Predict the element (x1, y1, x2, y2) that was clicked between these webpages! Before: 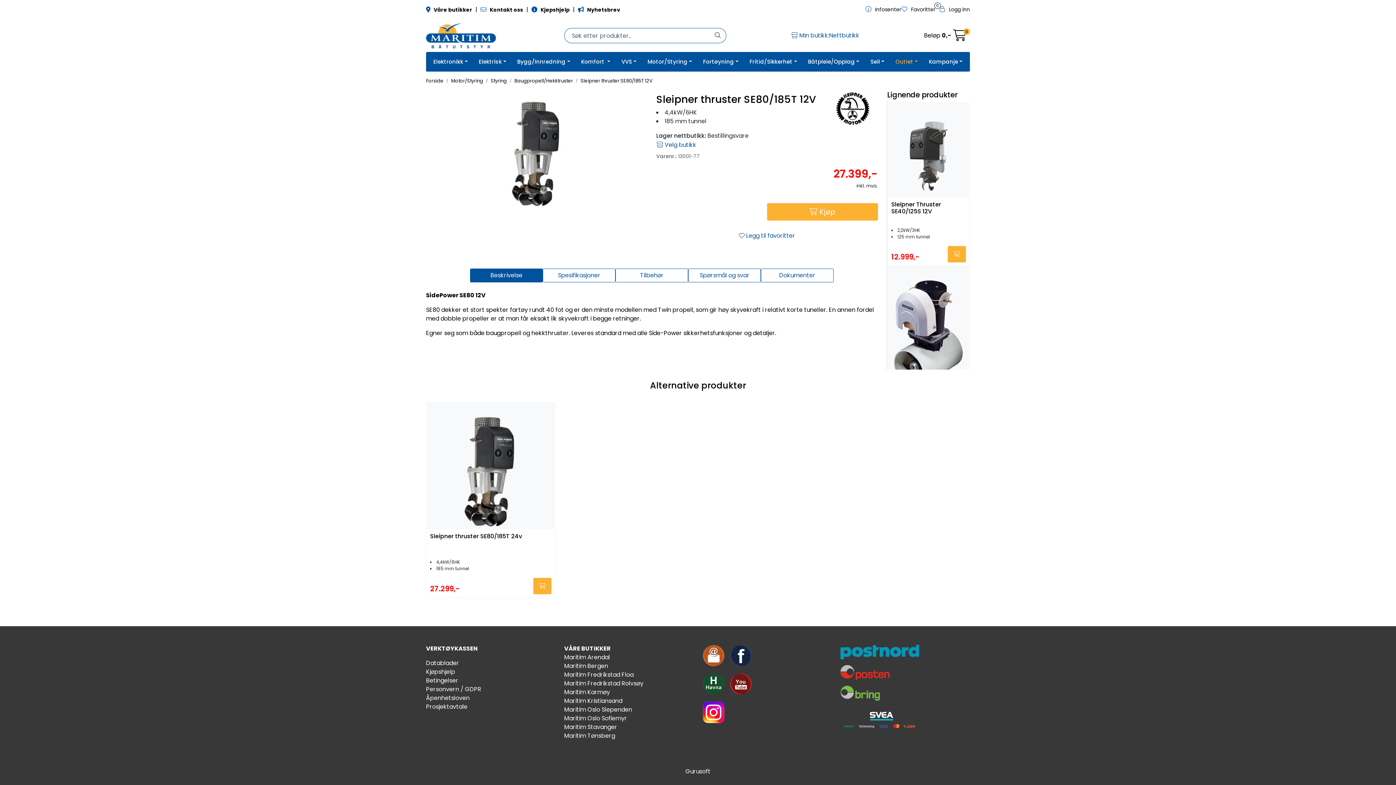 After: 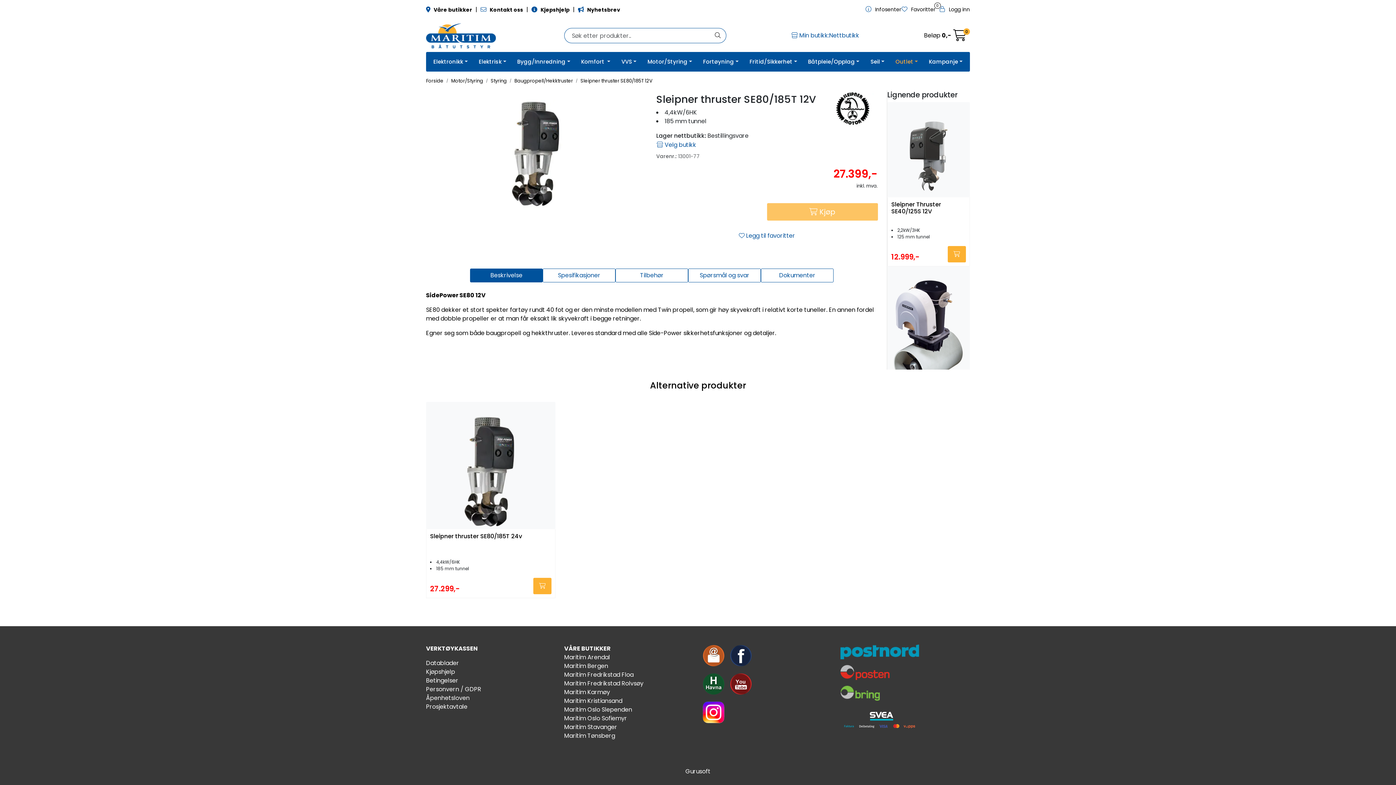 Action: bbox: (767, 203, 878, 220) label: Kjøp